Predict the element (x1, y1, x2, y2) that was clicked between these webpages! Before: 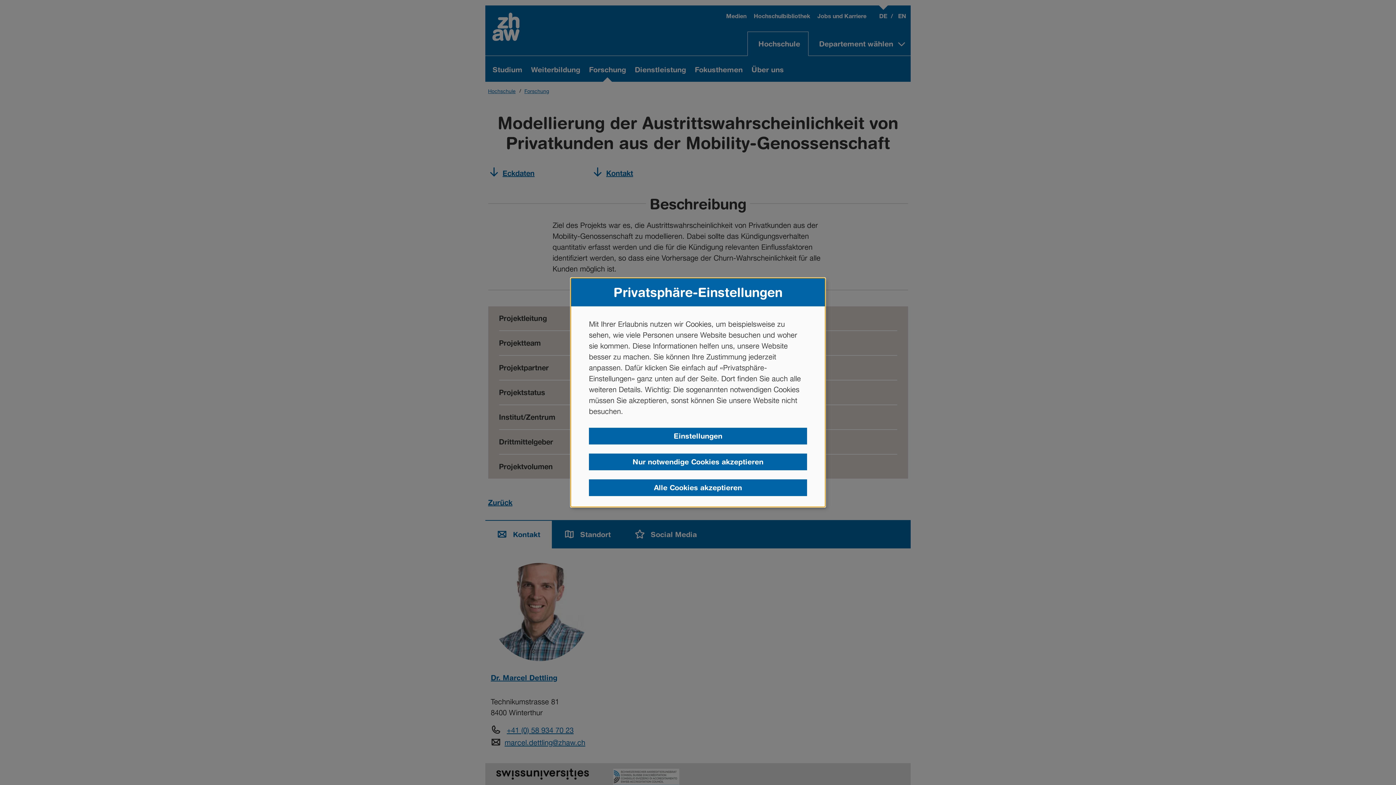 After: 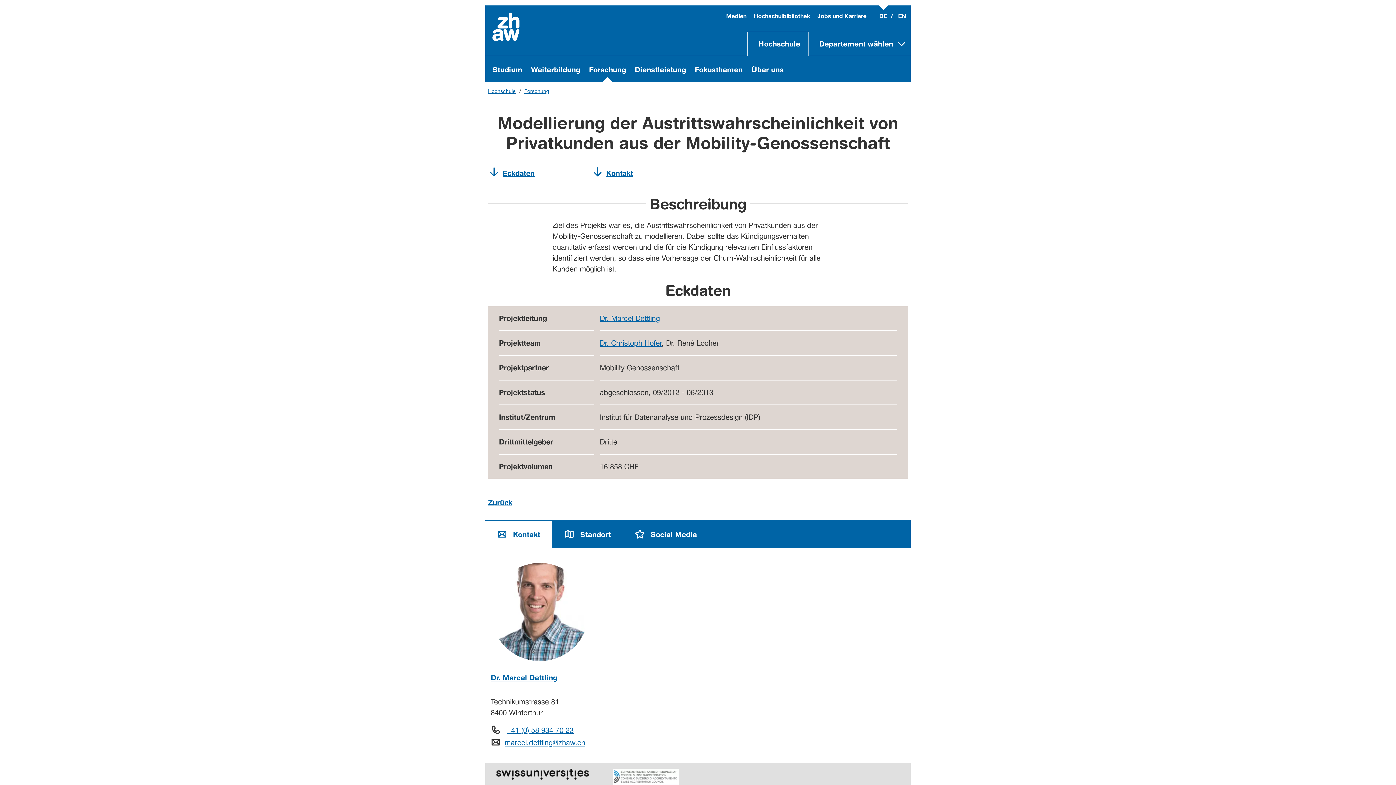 Action: label: Nur notwendige Cookies akzeptieren bbox: (589, 453, 807, 470)